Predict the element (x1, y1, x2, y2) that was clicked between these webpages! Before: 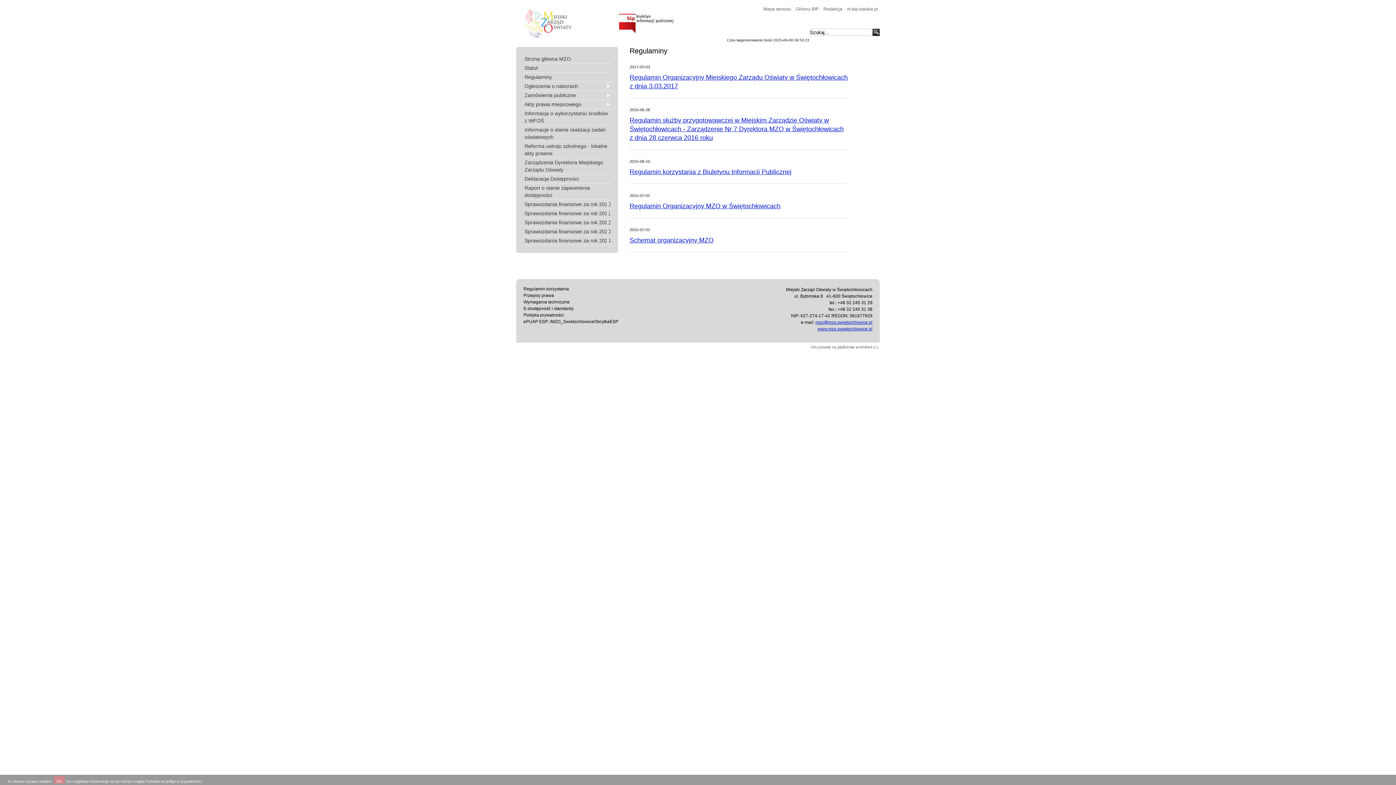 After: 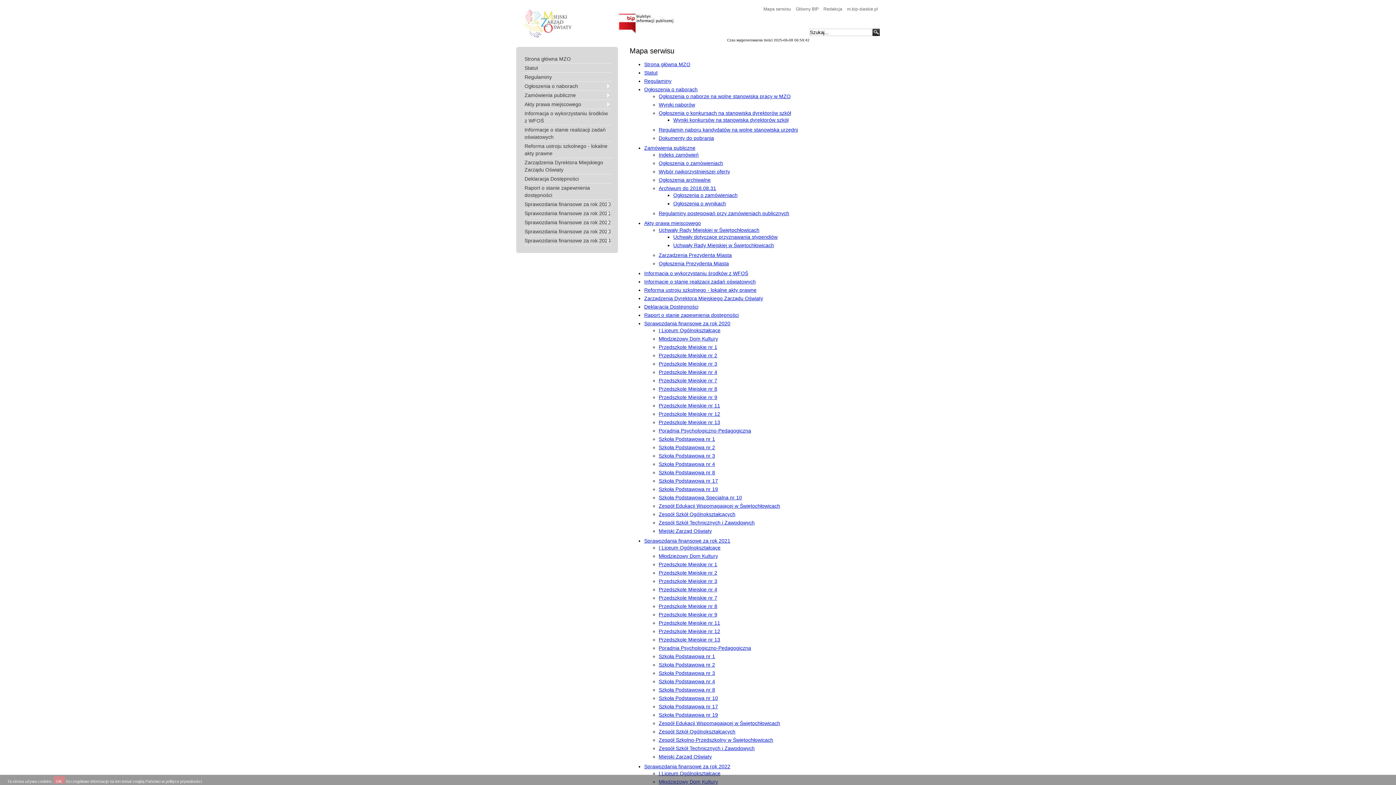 Action: bbox: (763, 6, 791, 11) label: Mapa serwisu